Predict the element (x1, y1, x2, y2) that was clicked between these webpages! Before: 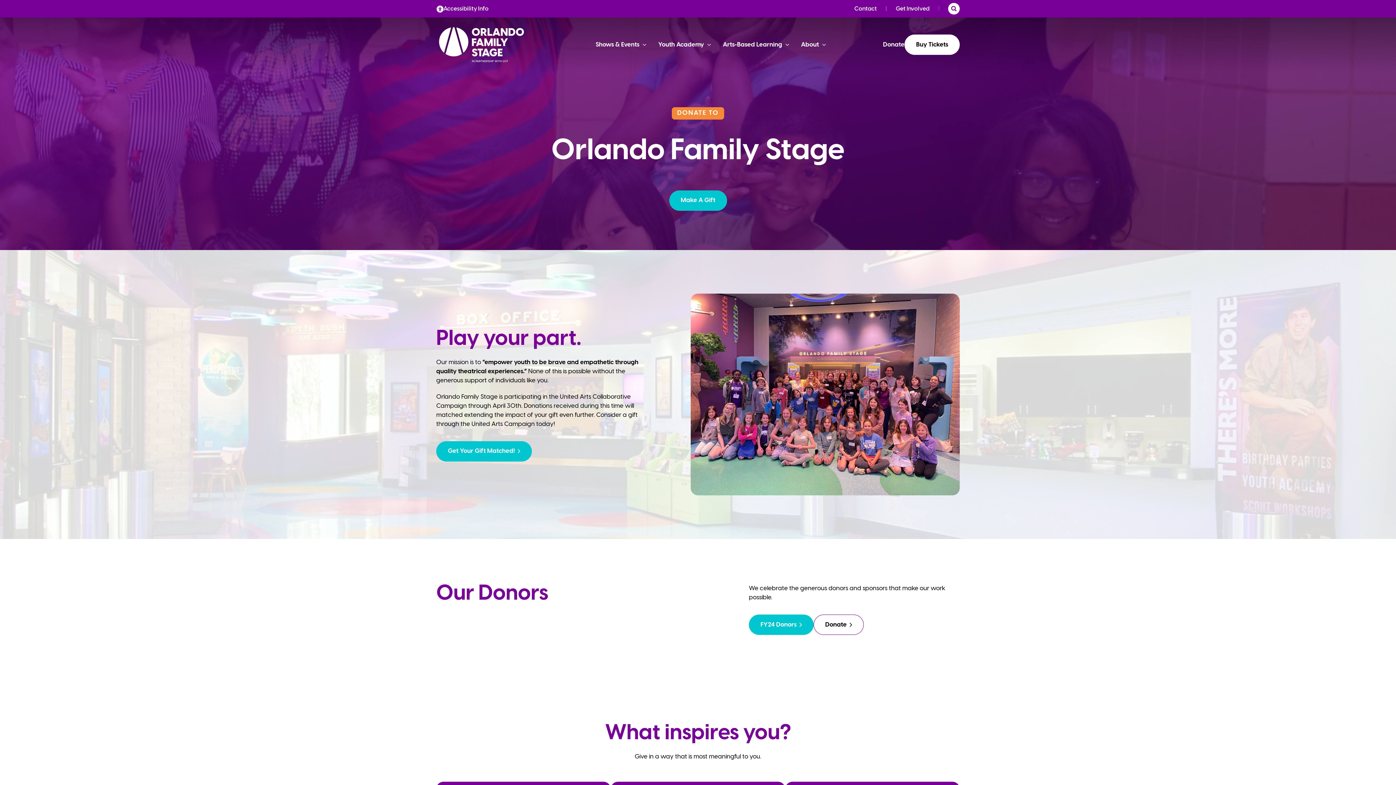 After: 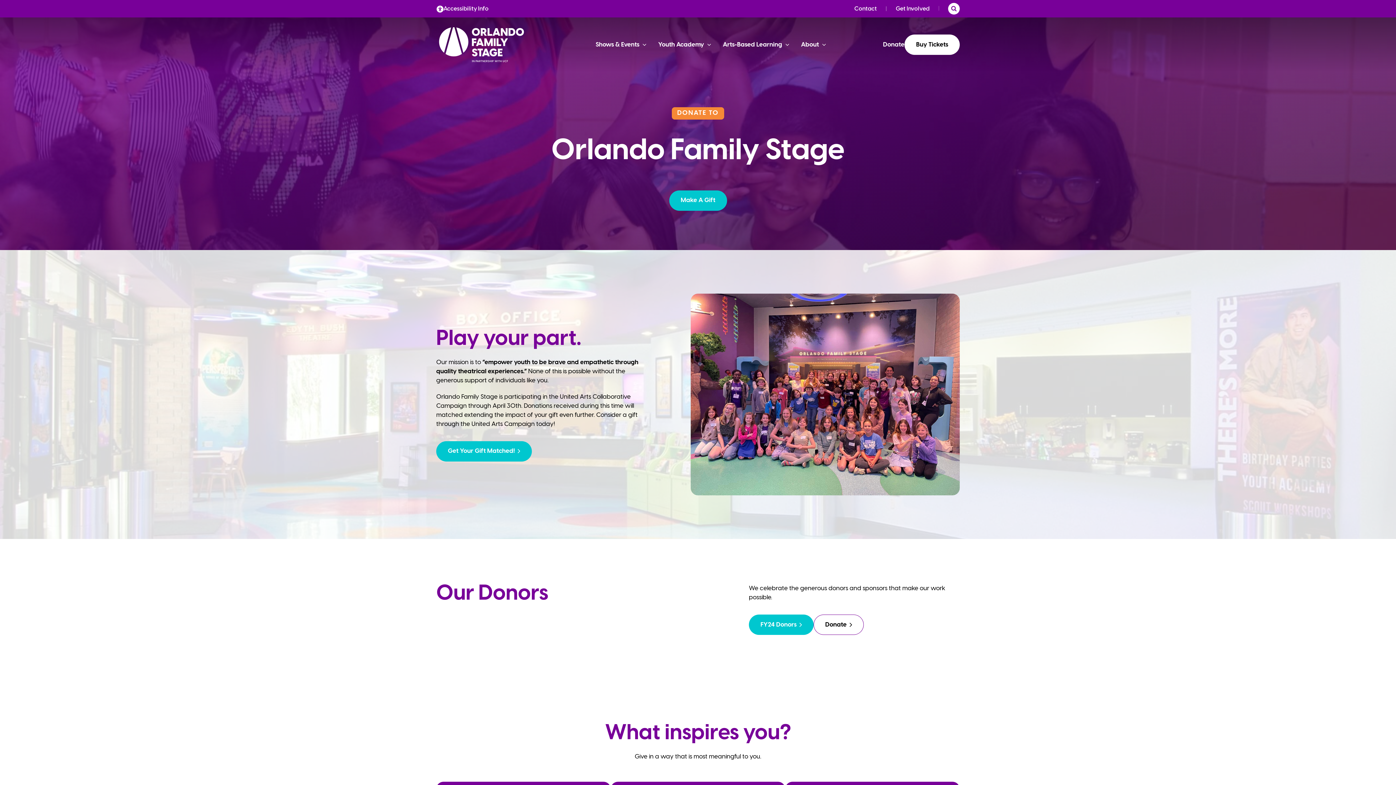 Action: bbox: (883, 41, 904, 47) label: Donate